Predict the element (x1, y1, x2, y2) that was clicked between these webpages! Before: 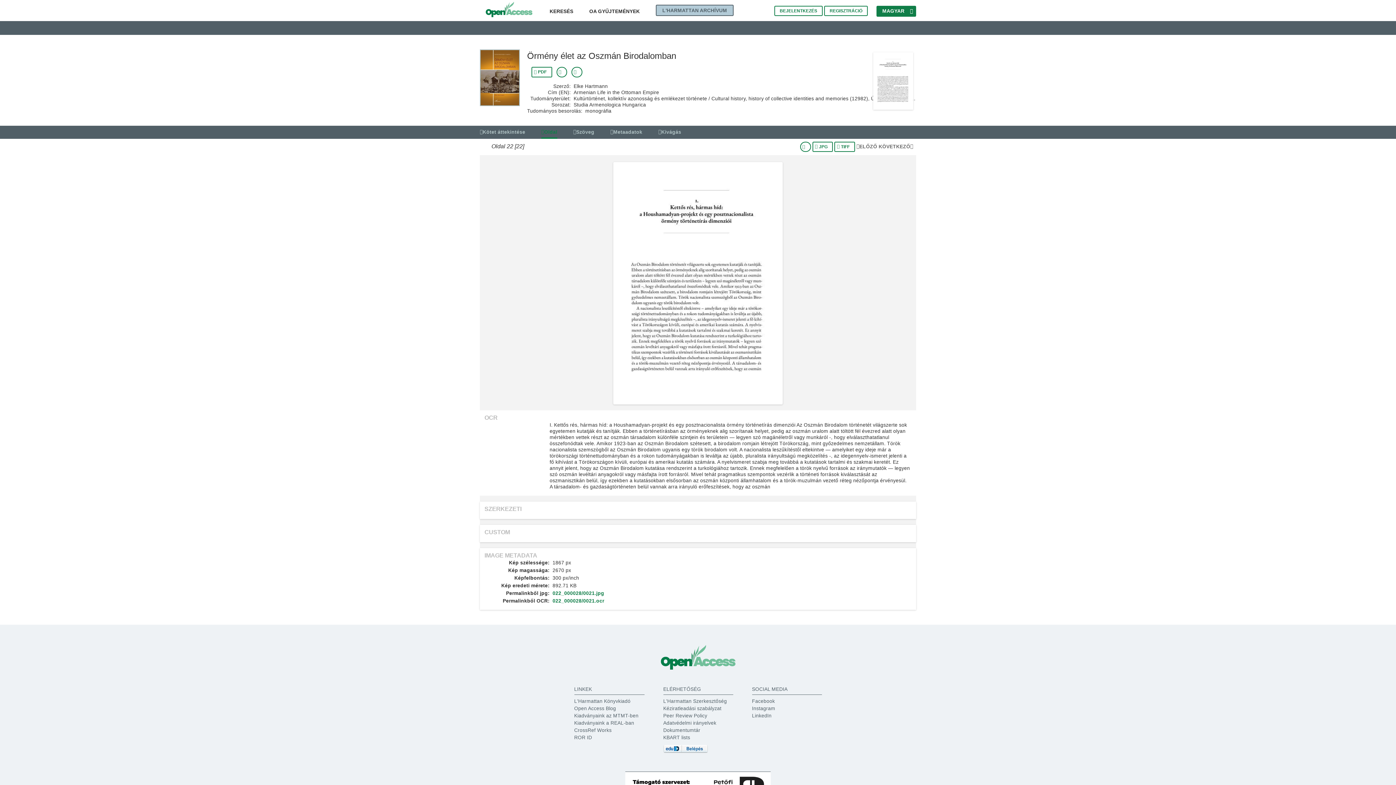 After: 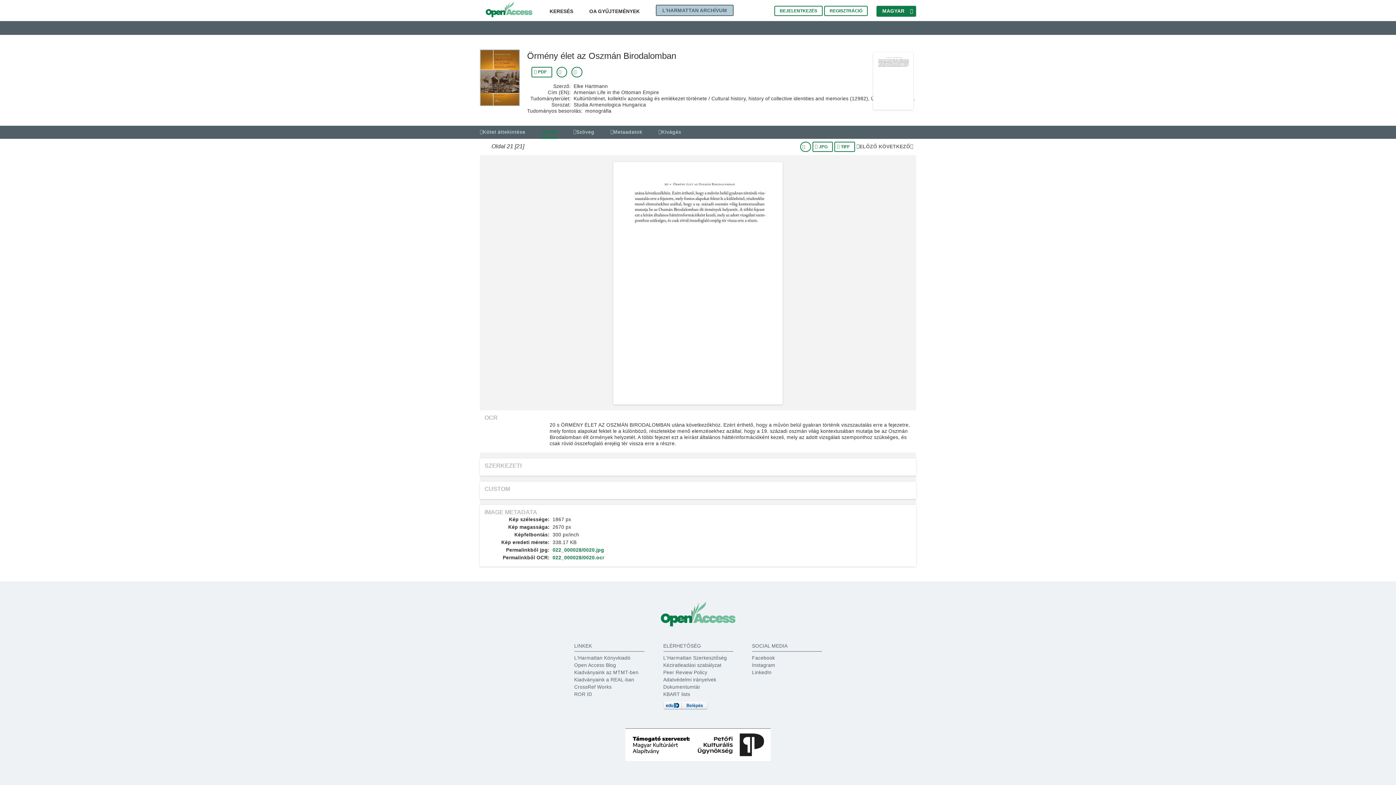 Action: label: ELŐZŐ bbox: (856, 140, 877, 151)